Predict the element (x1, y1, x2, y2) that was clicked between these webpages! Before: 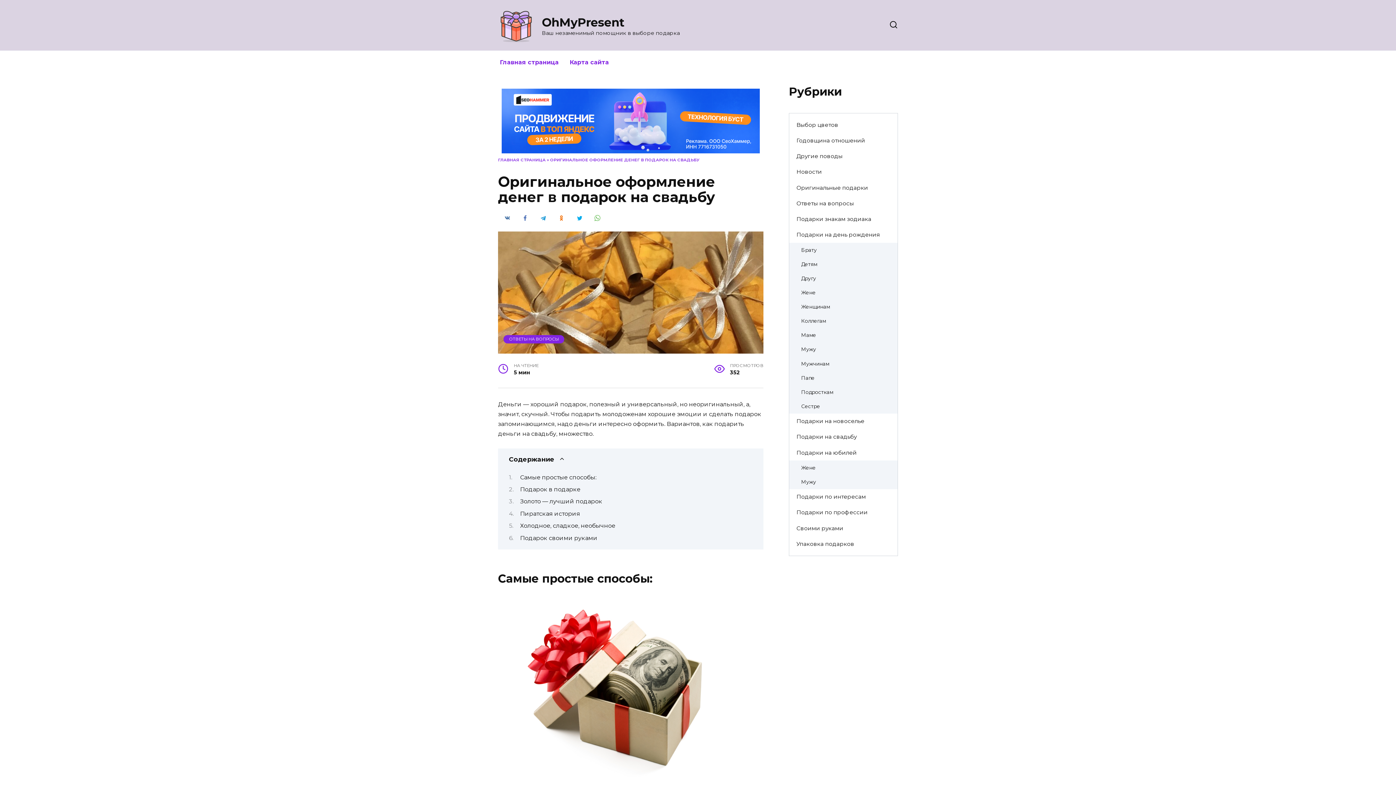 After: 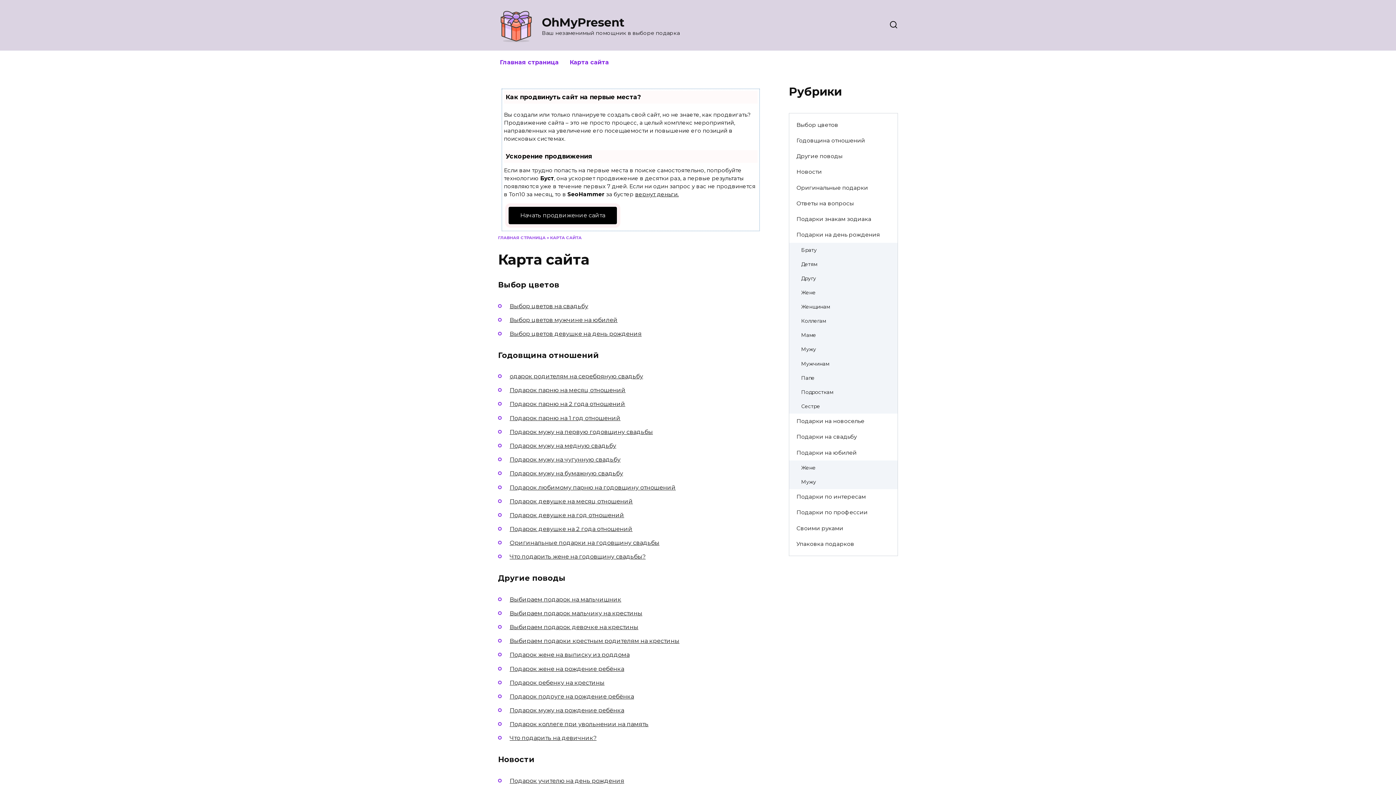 Action: bbox: (564, 50, 614, 74) label: Карта сайта